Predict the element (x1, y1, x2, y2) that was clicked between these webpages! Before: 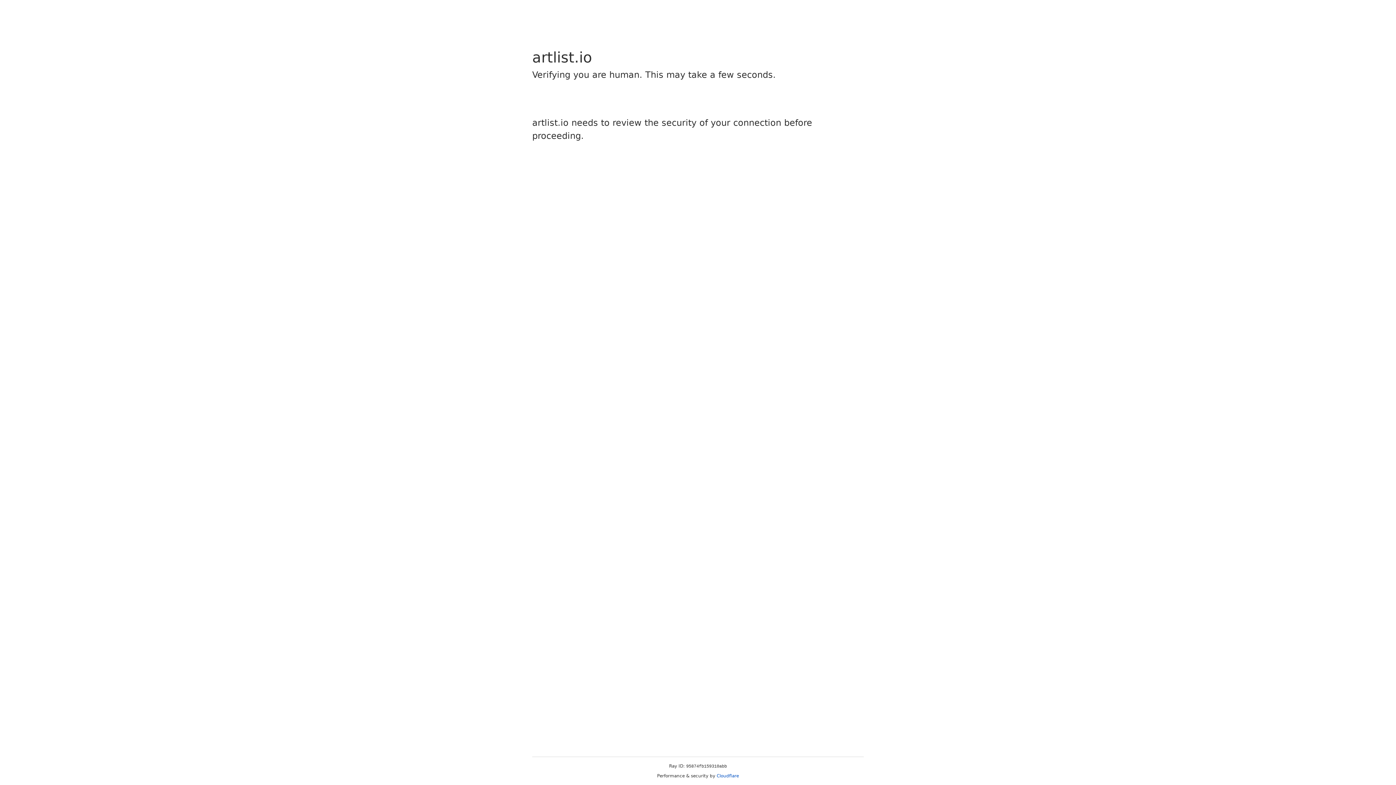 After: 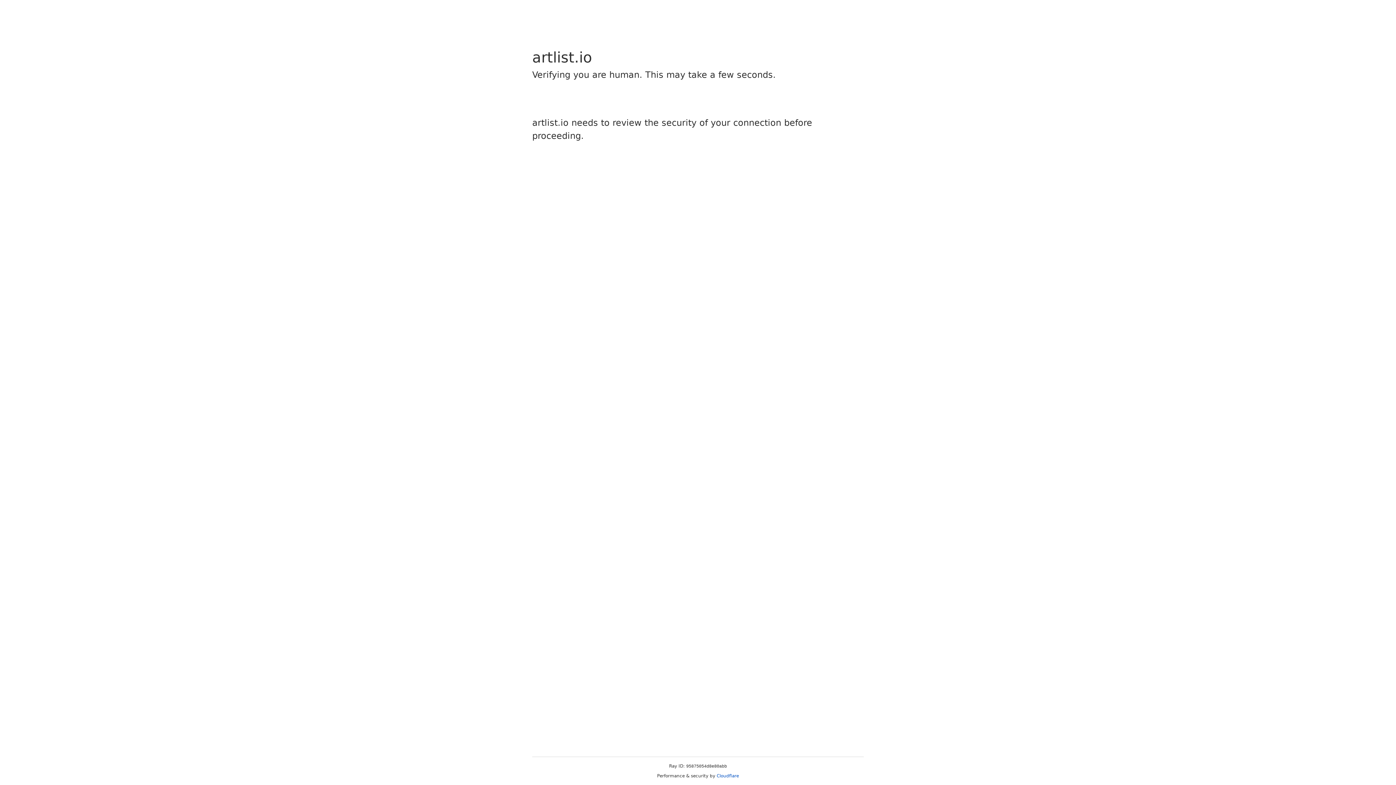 Action: bbox: (716, 773, 739, 778) label: Cloudflare